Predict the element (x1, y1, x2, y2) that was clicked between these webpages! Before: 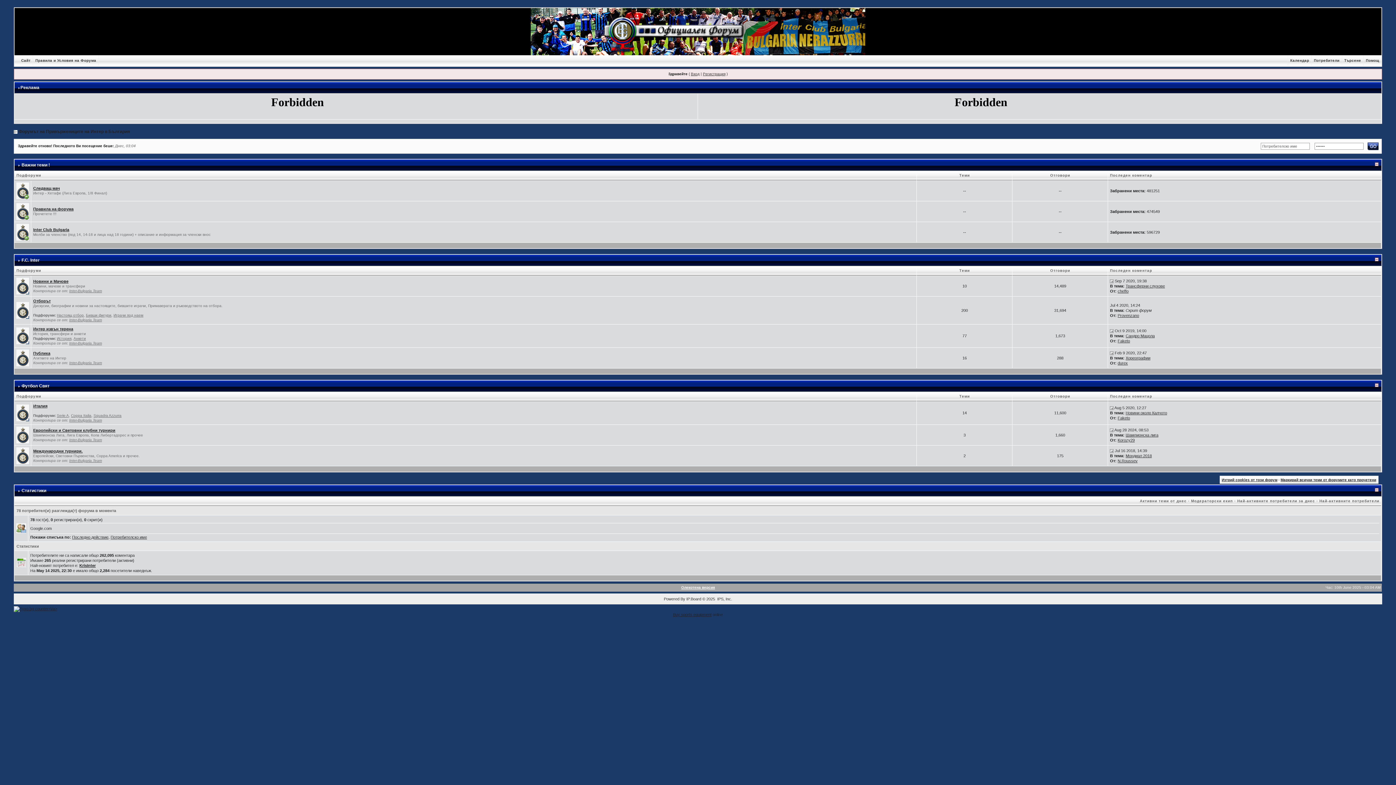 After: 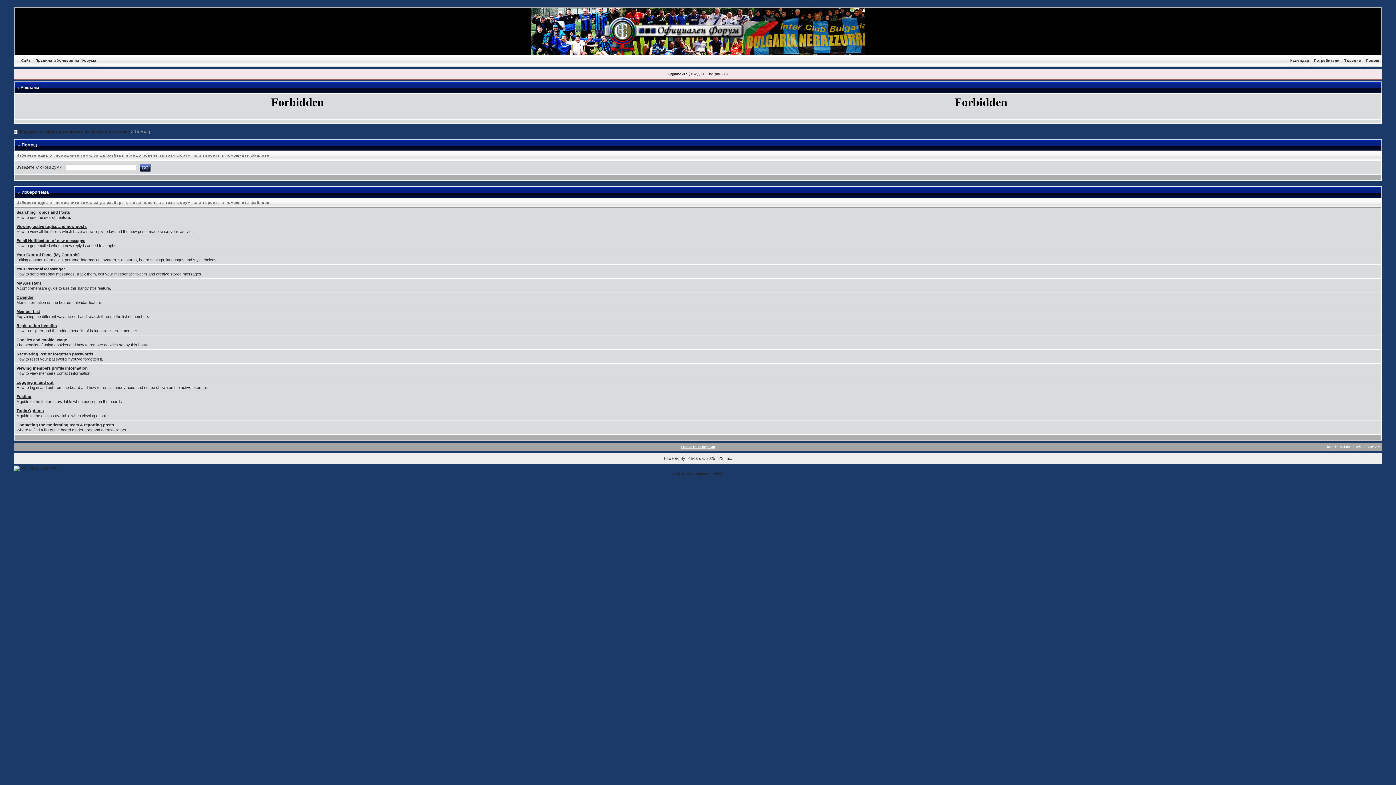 Action: bbox: (1364, 58, 1381, 62) label: Помощ